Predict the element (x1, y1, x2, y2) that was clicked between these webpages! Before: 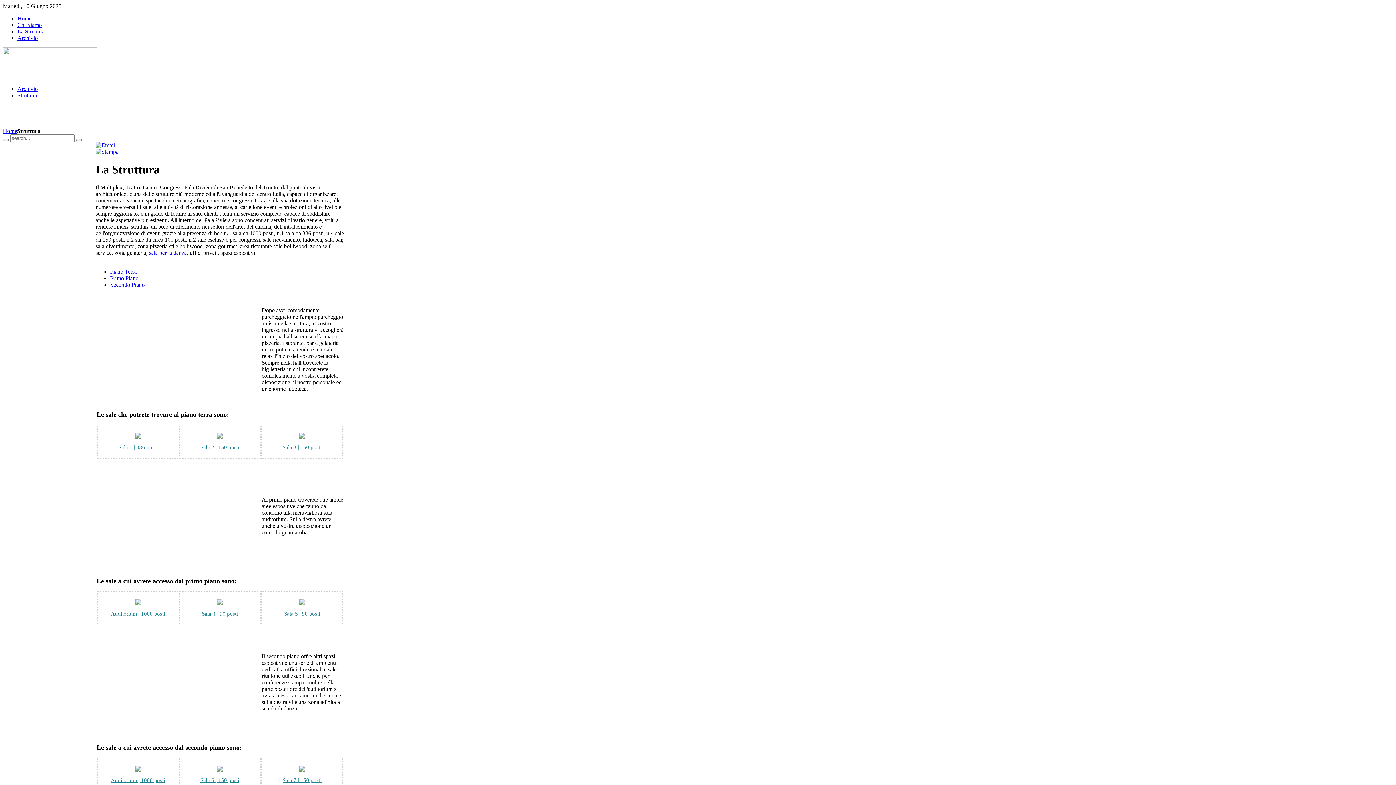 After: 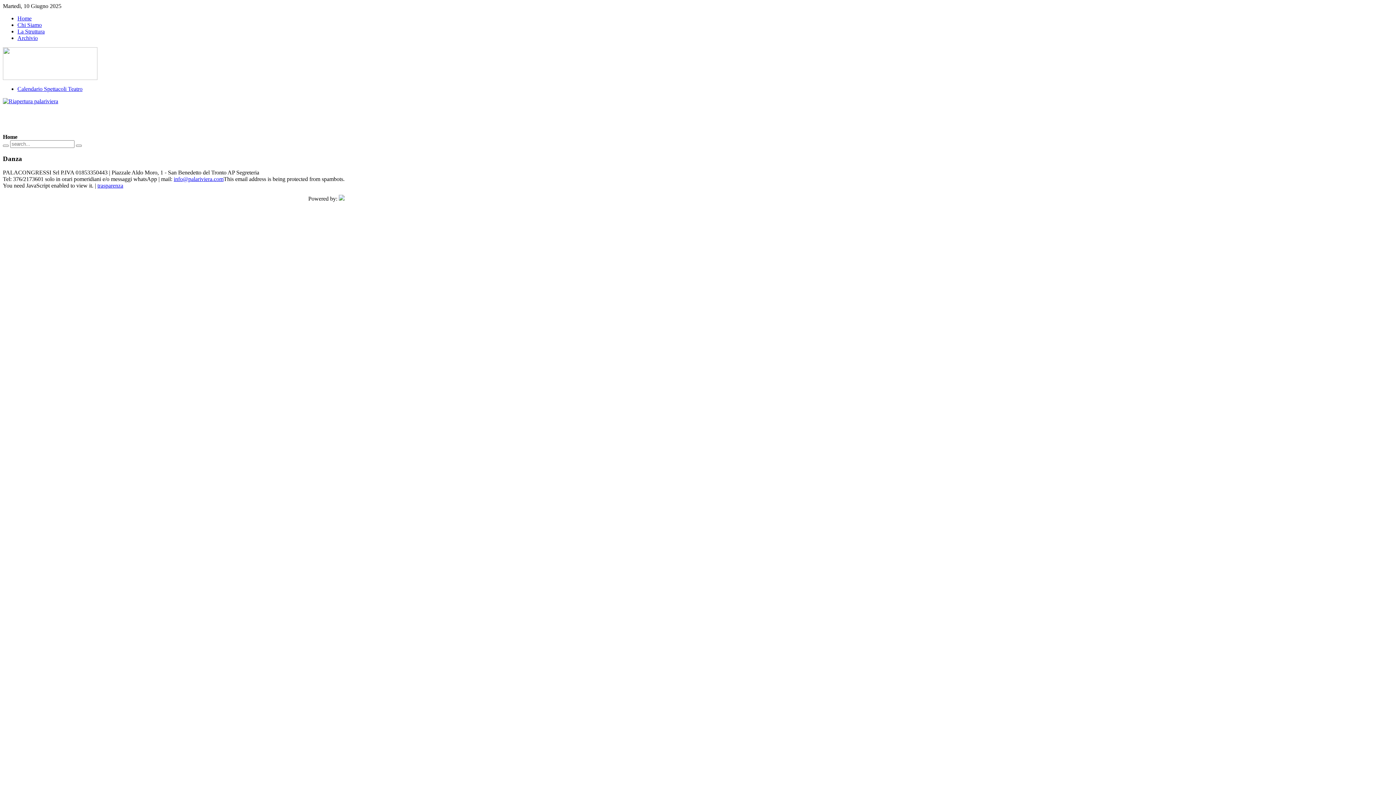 Action: bbox: (2, 47, 344, 80)